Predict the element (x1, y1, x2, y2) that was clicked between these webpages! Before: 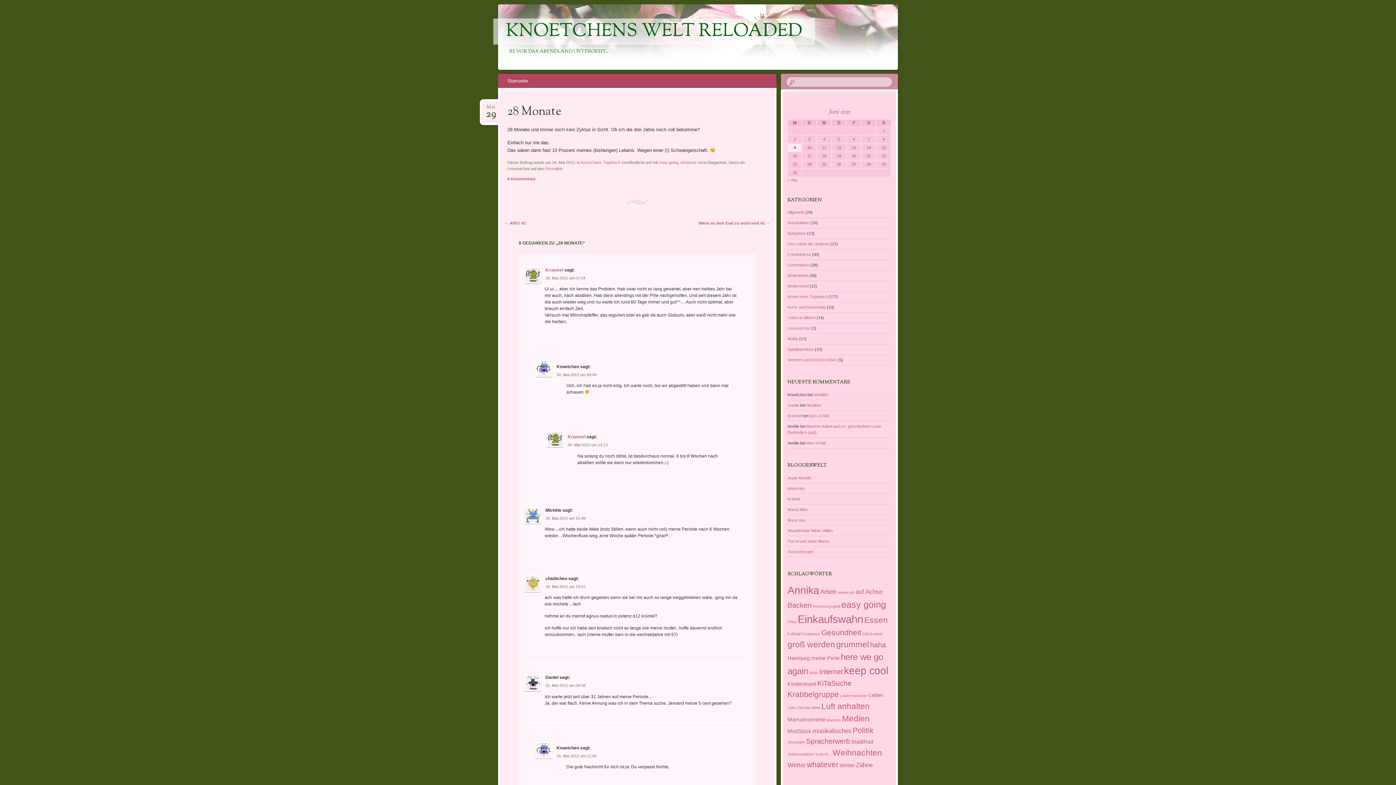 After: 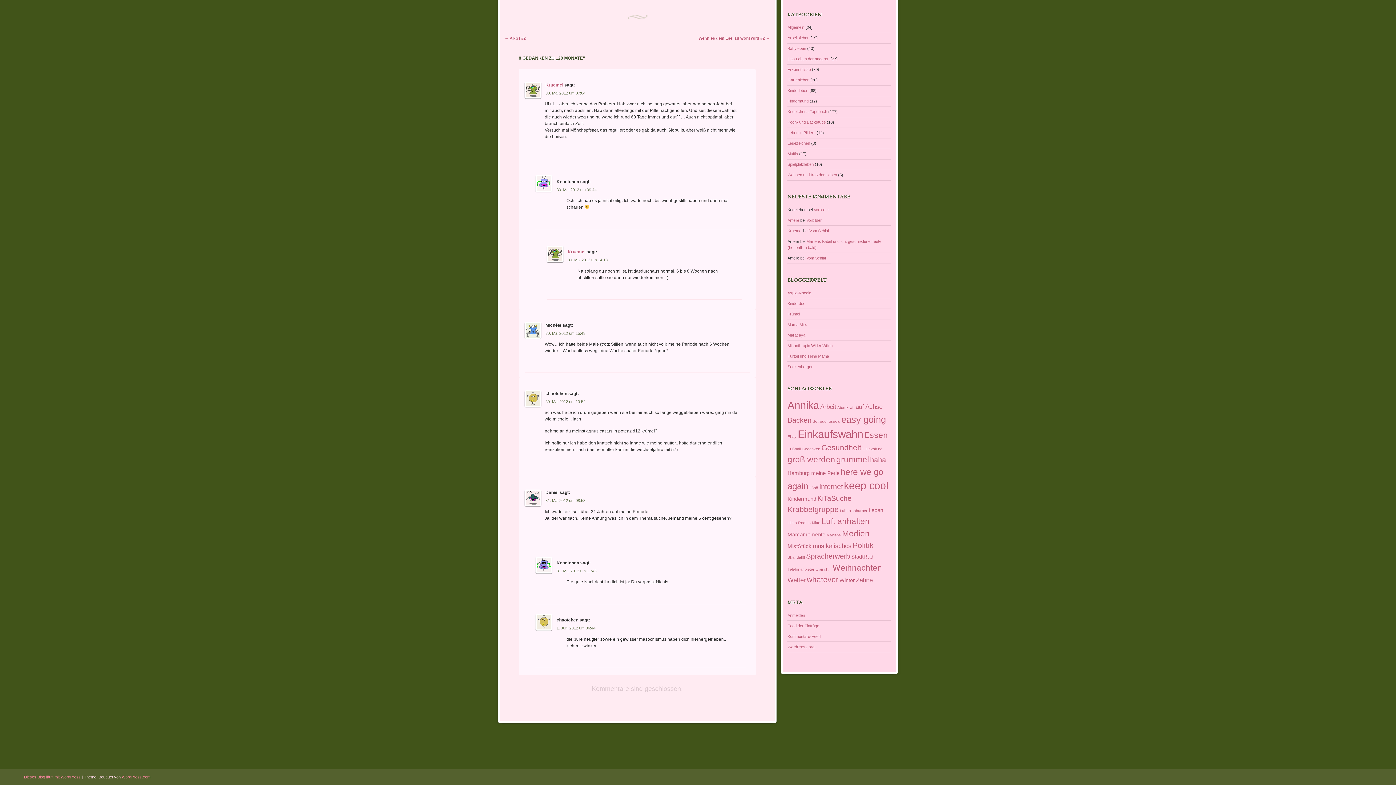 Action: bbox: (567, 443, 607, 447) label: 30. Mai 2012 um 14:13